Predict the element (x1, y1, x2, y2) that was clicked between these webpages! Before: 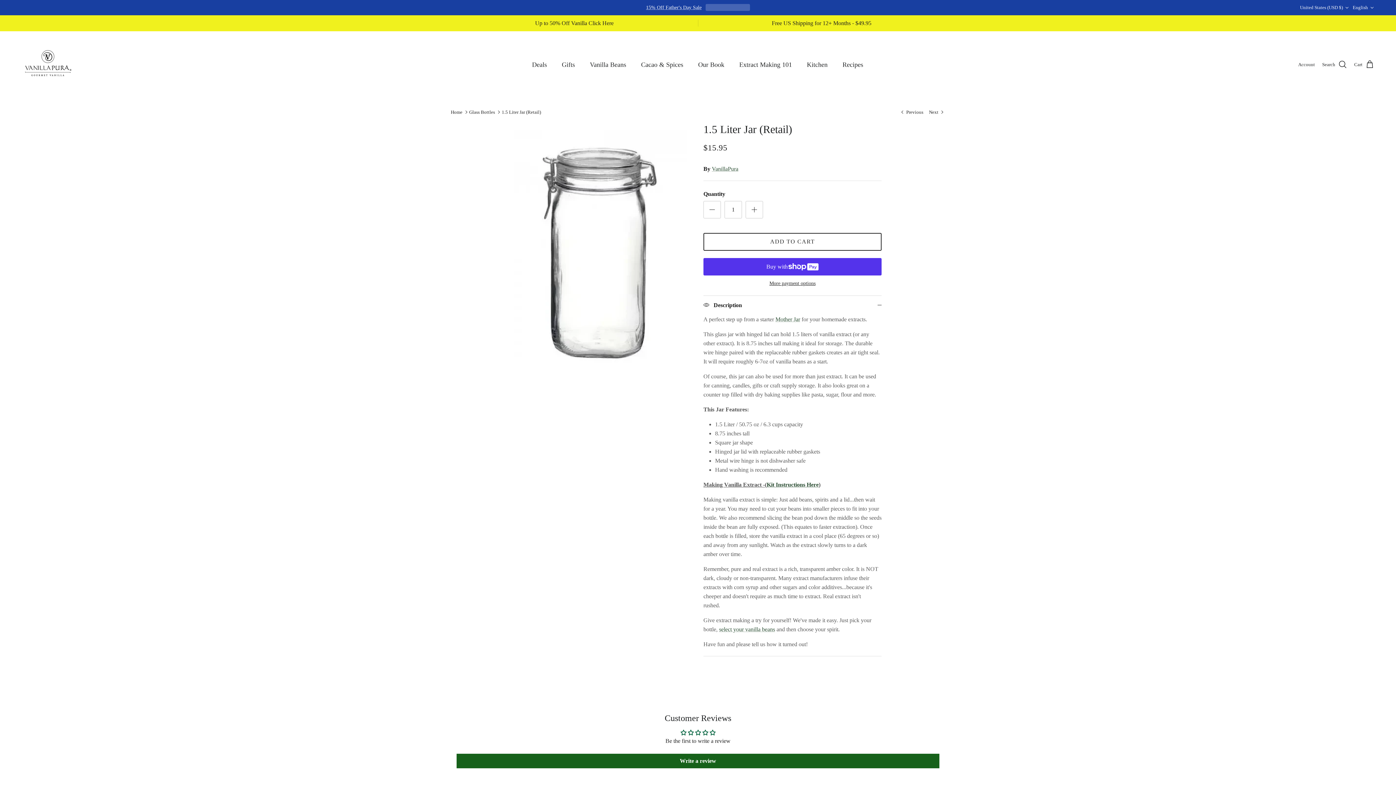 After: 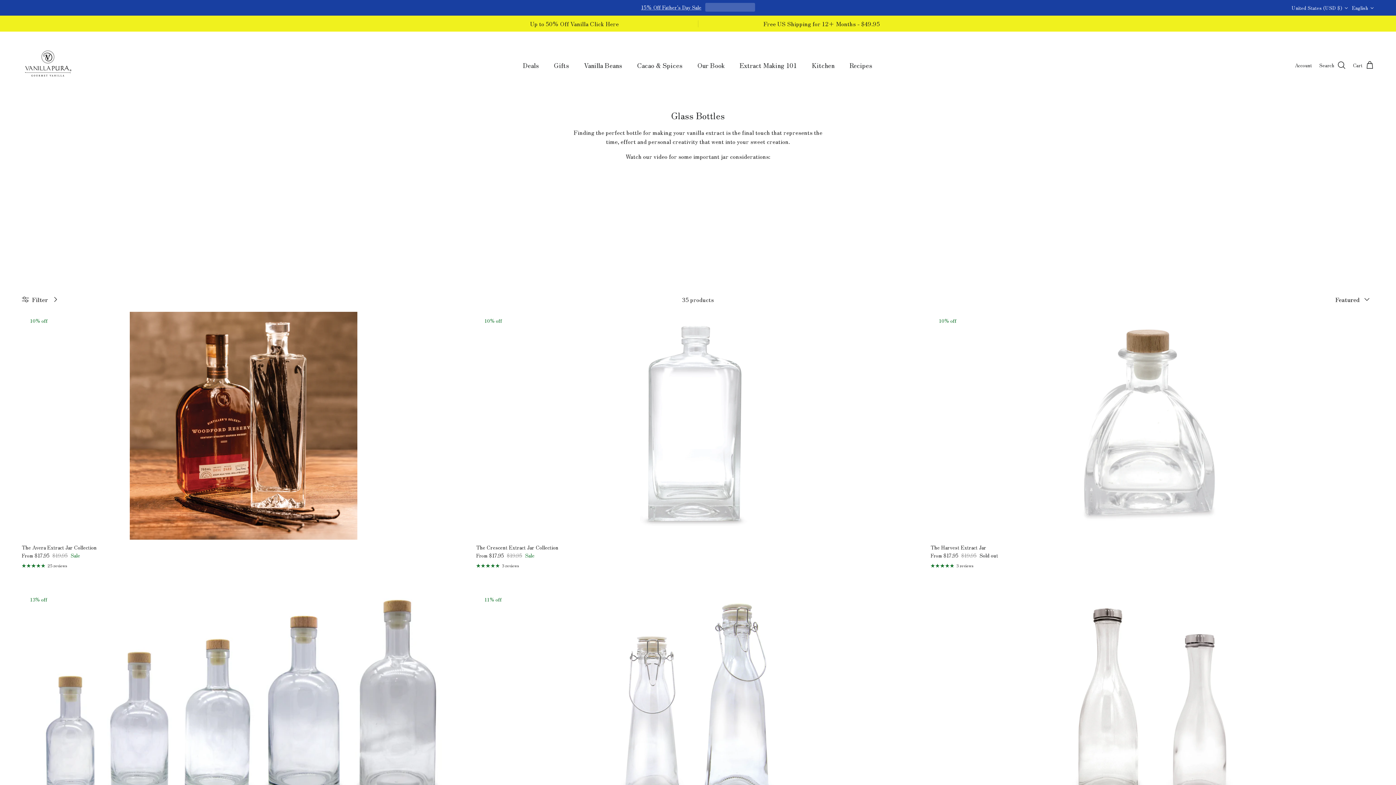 Action: bbox: (469, 109, 495, 114) label: Glass Bottles